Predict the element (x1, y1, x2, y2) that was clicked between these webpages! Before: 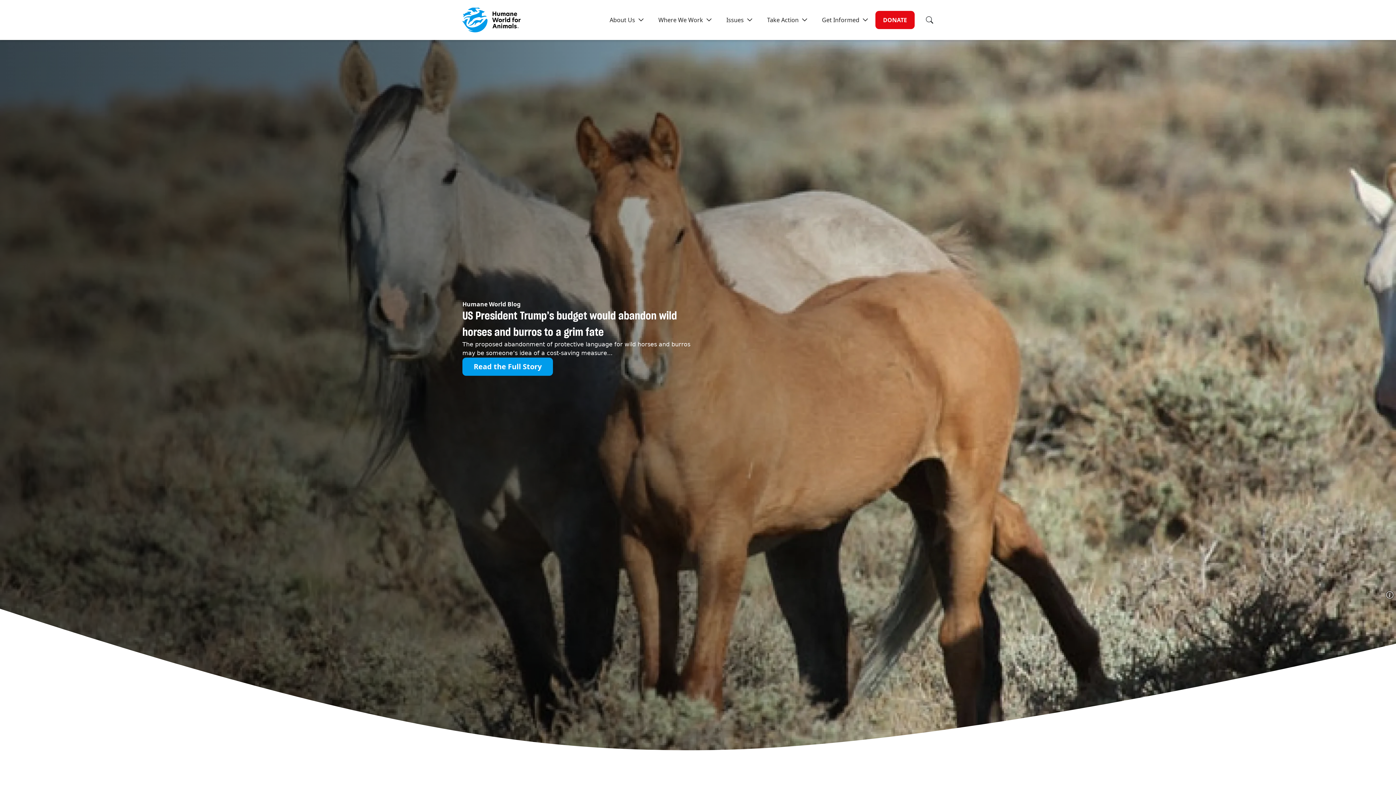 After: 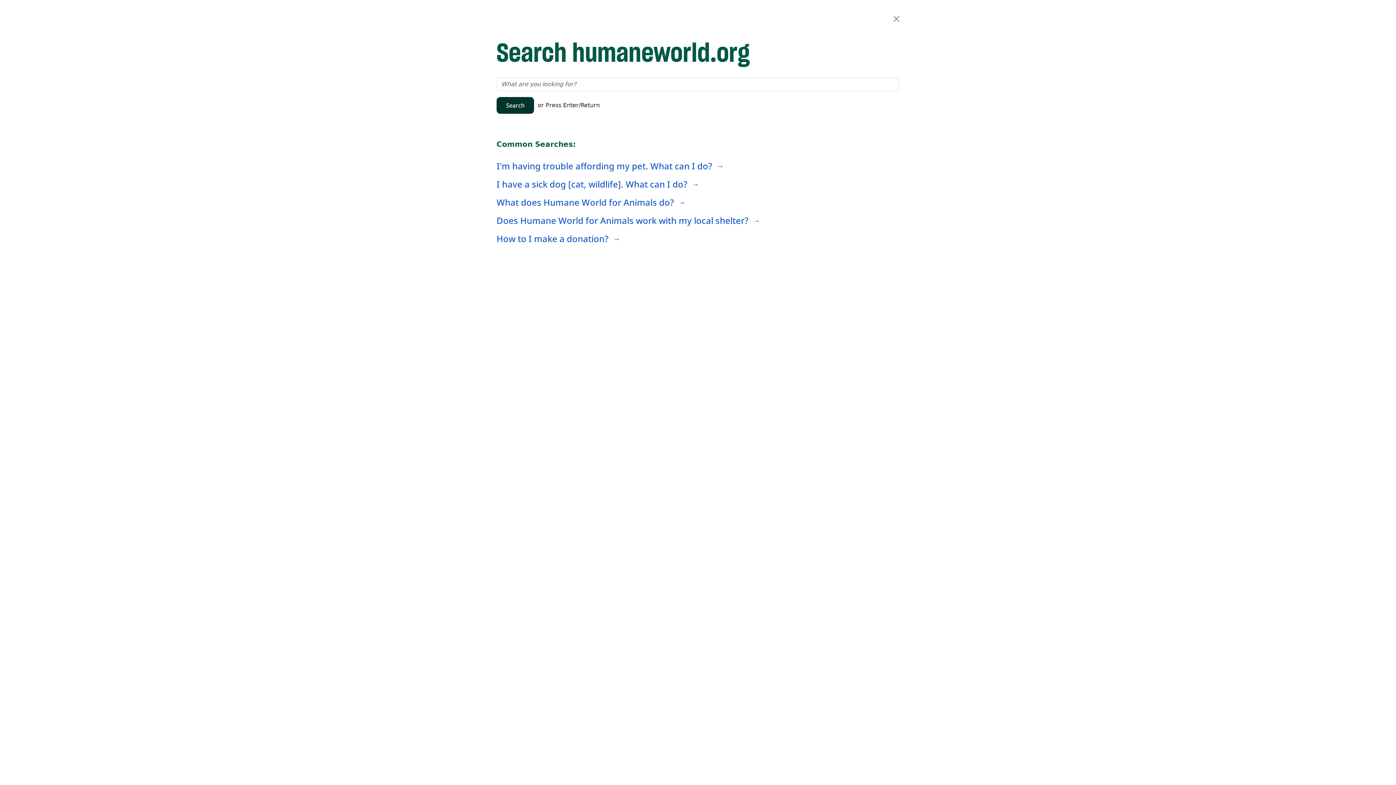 Action: label: Search bbox: (914, 10, 933, 29)